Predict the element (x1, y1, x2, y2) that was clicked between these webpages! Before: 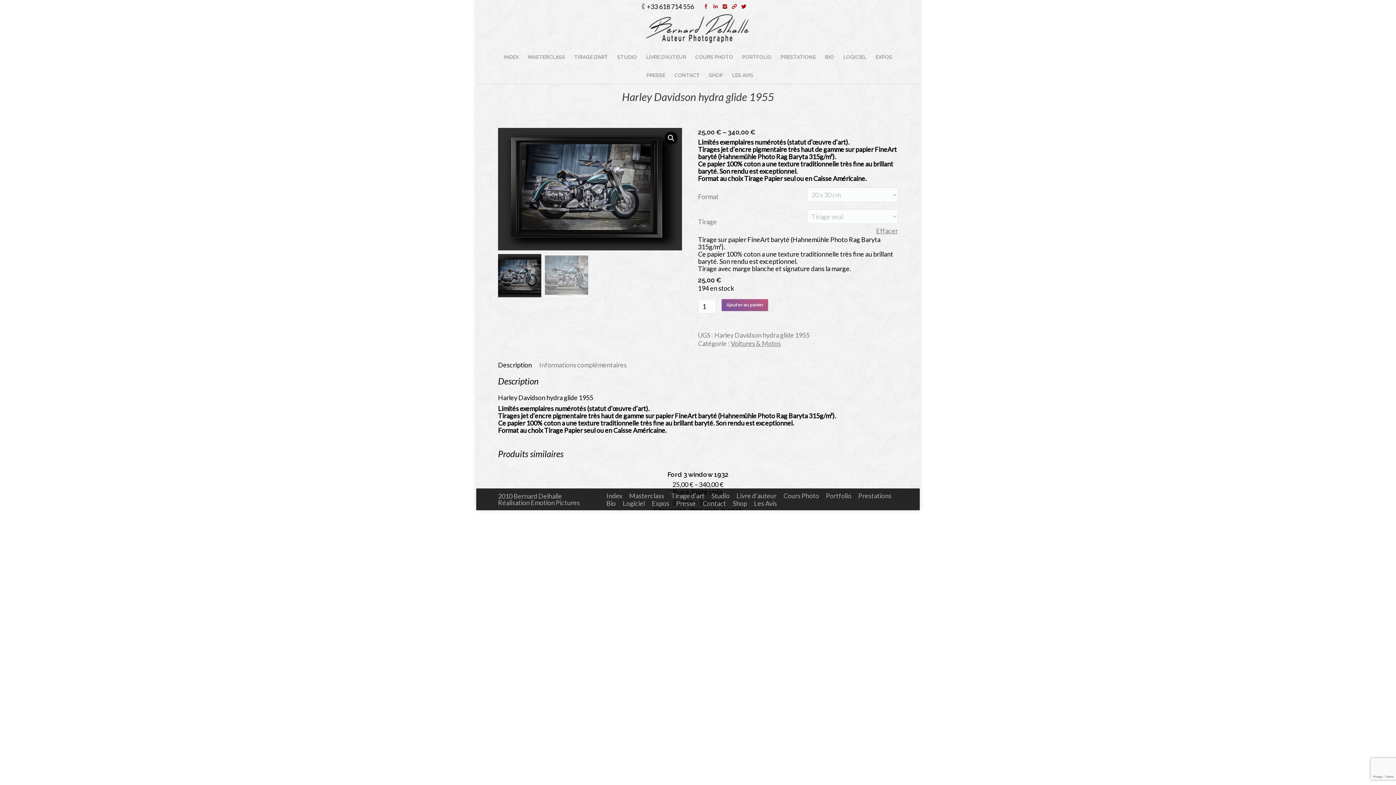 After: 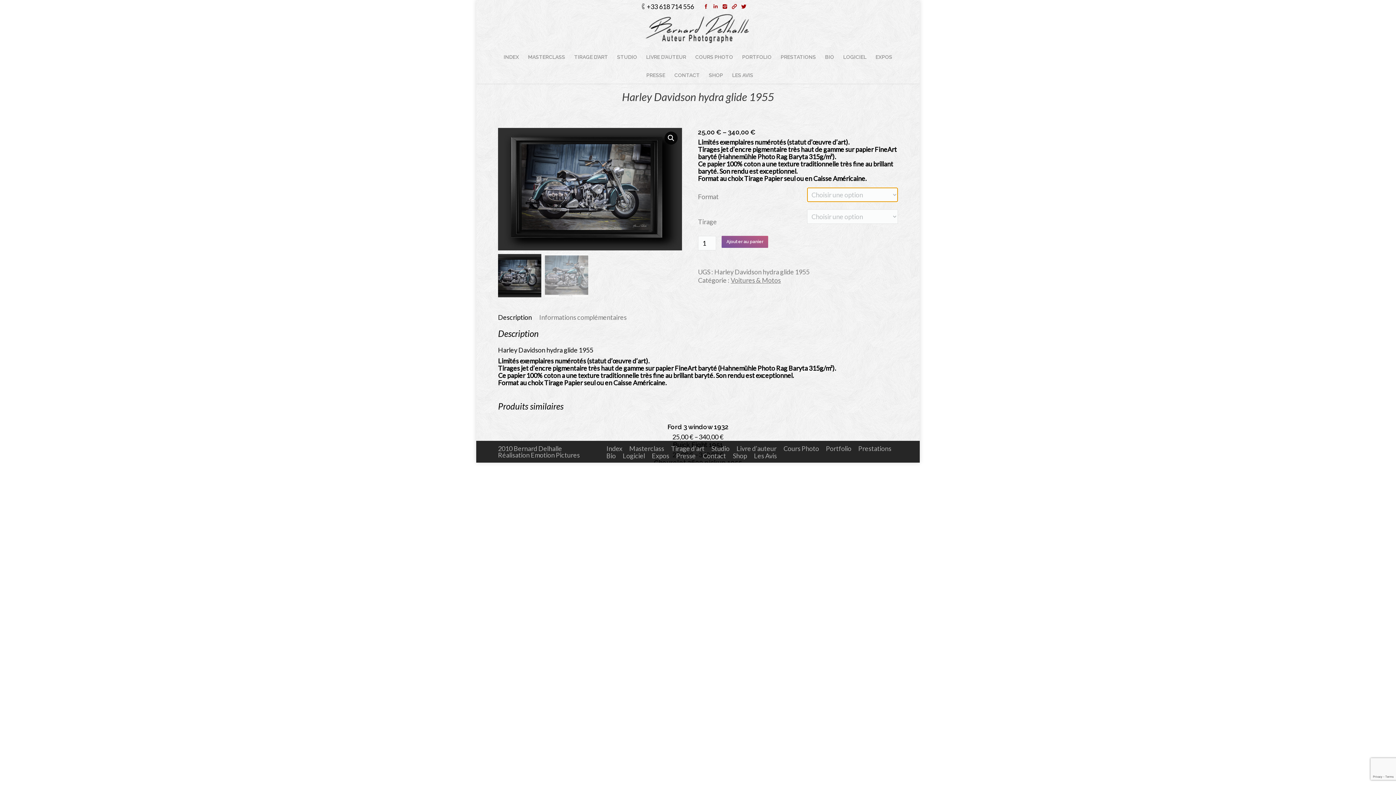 Action: label: Effacer les options bbox: (735, 227, 898, 234)